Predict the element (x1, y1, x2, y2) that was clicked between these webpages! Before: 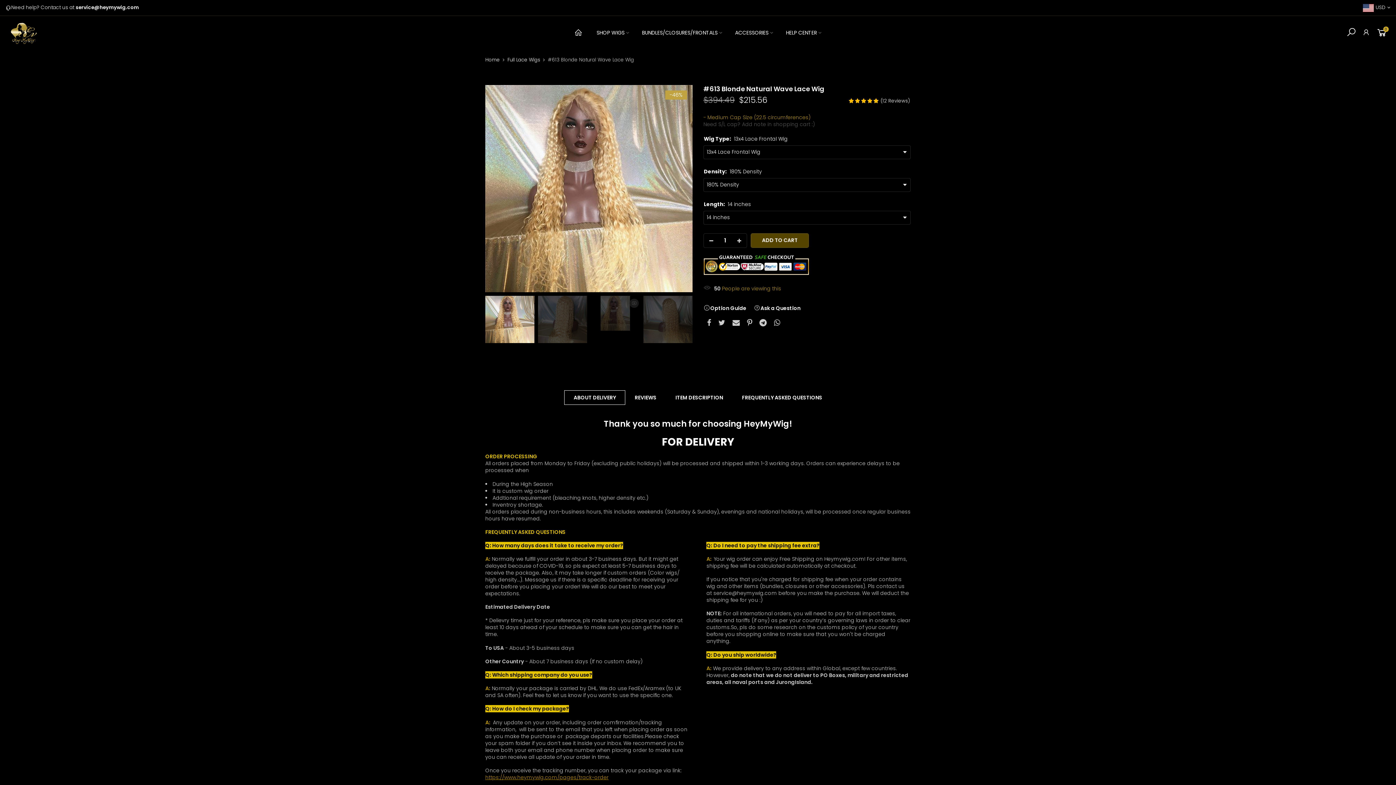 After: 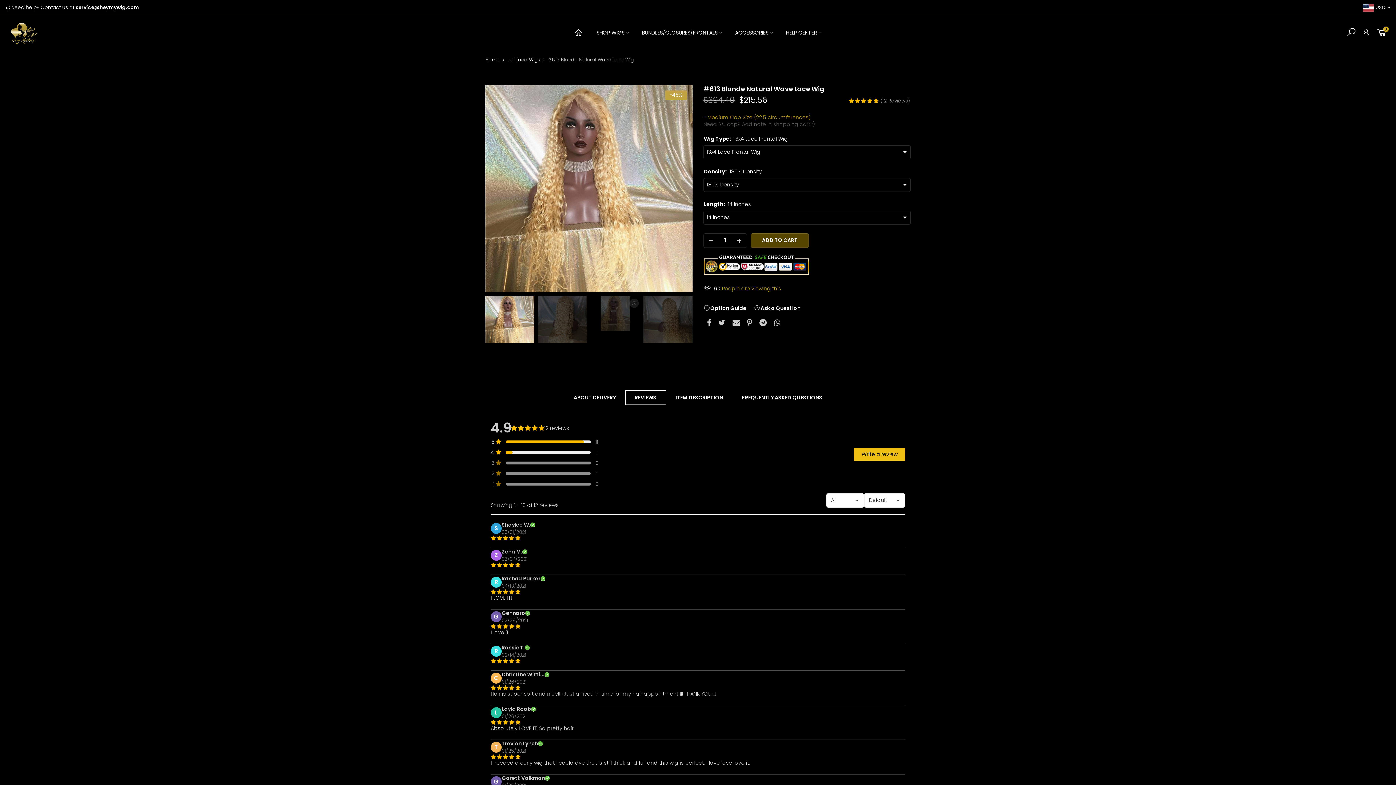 Action: bbox: (877, 96, 910, 104)